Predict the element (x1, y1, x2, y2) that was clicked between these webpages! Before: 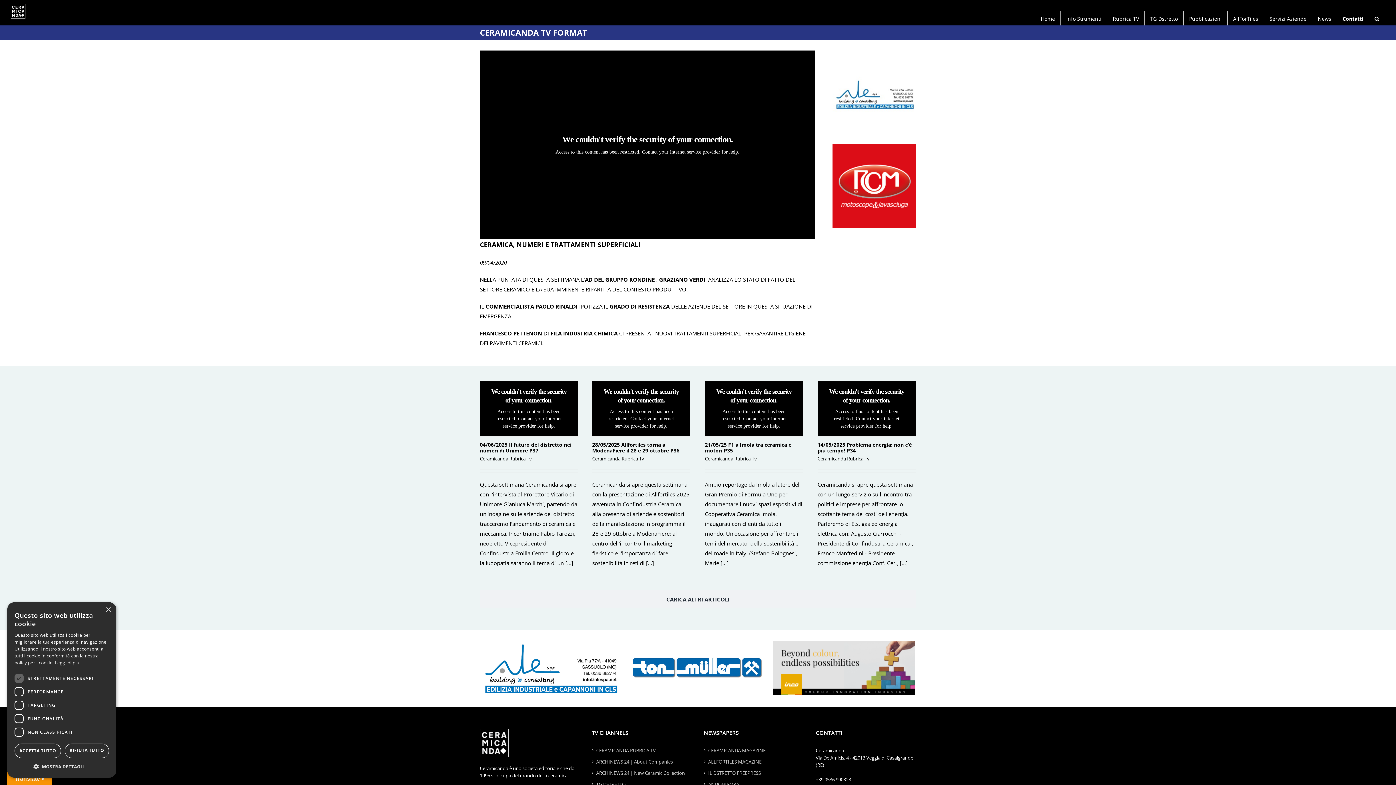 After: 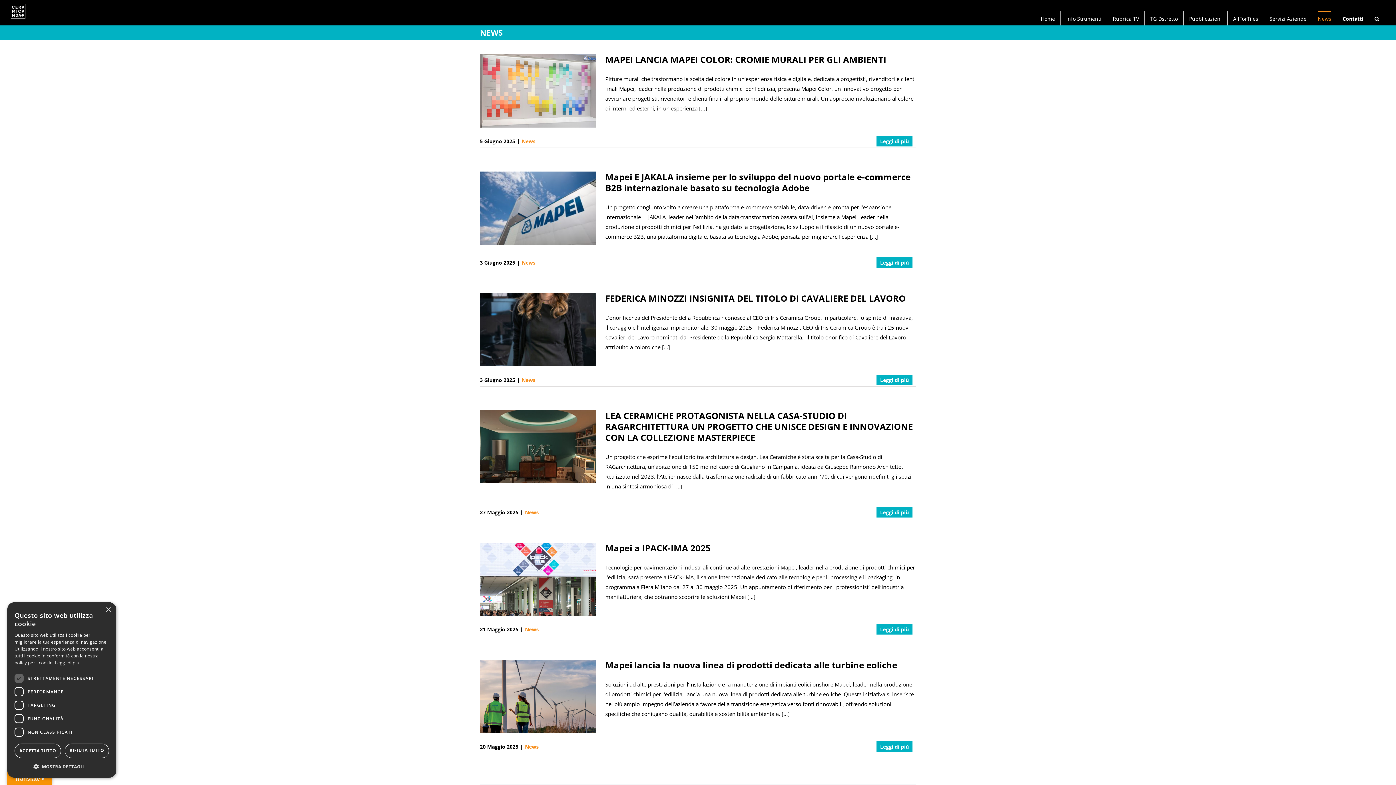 Action: label: News bbox: (1318, 10, 1331, 25)